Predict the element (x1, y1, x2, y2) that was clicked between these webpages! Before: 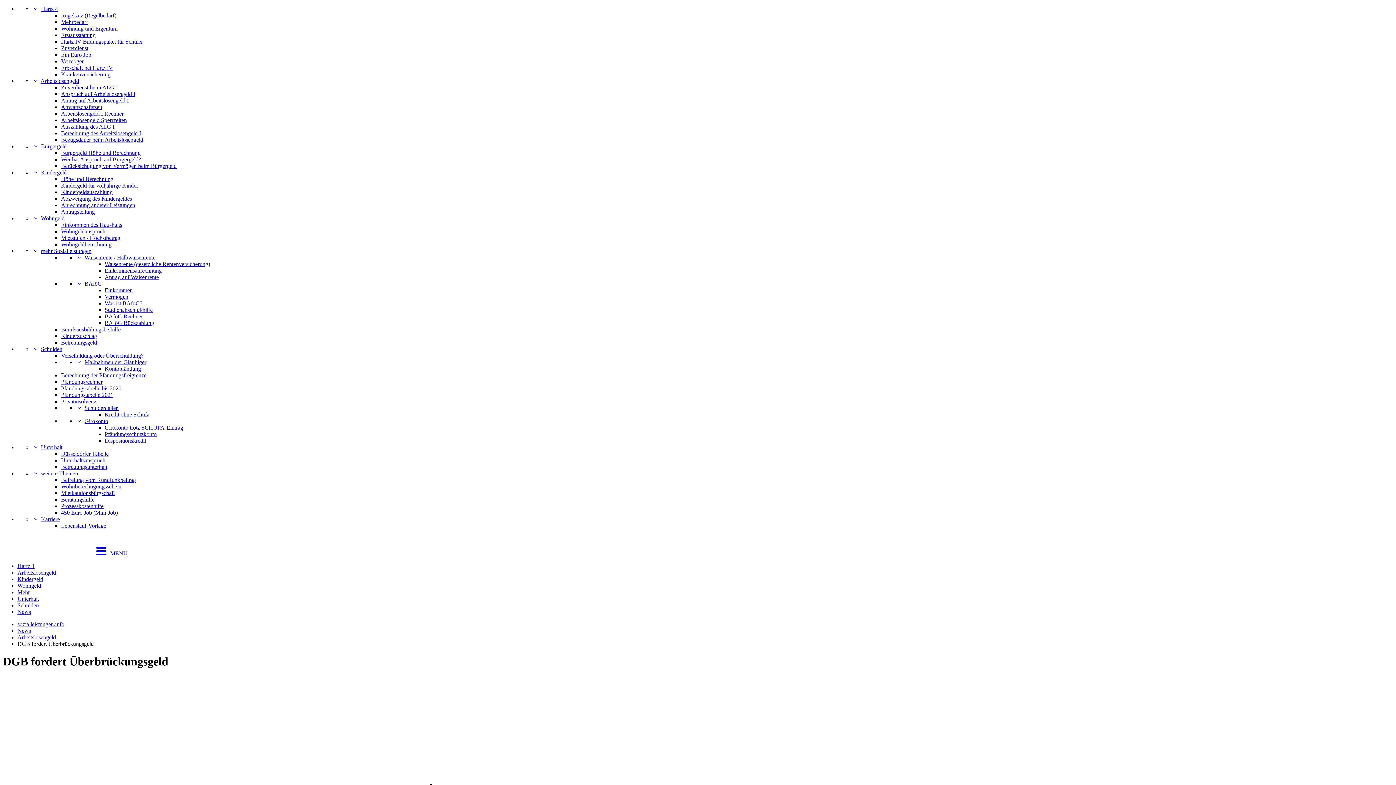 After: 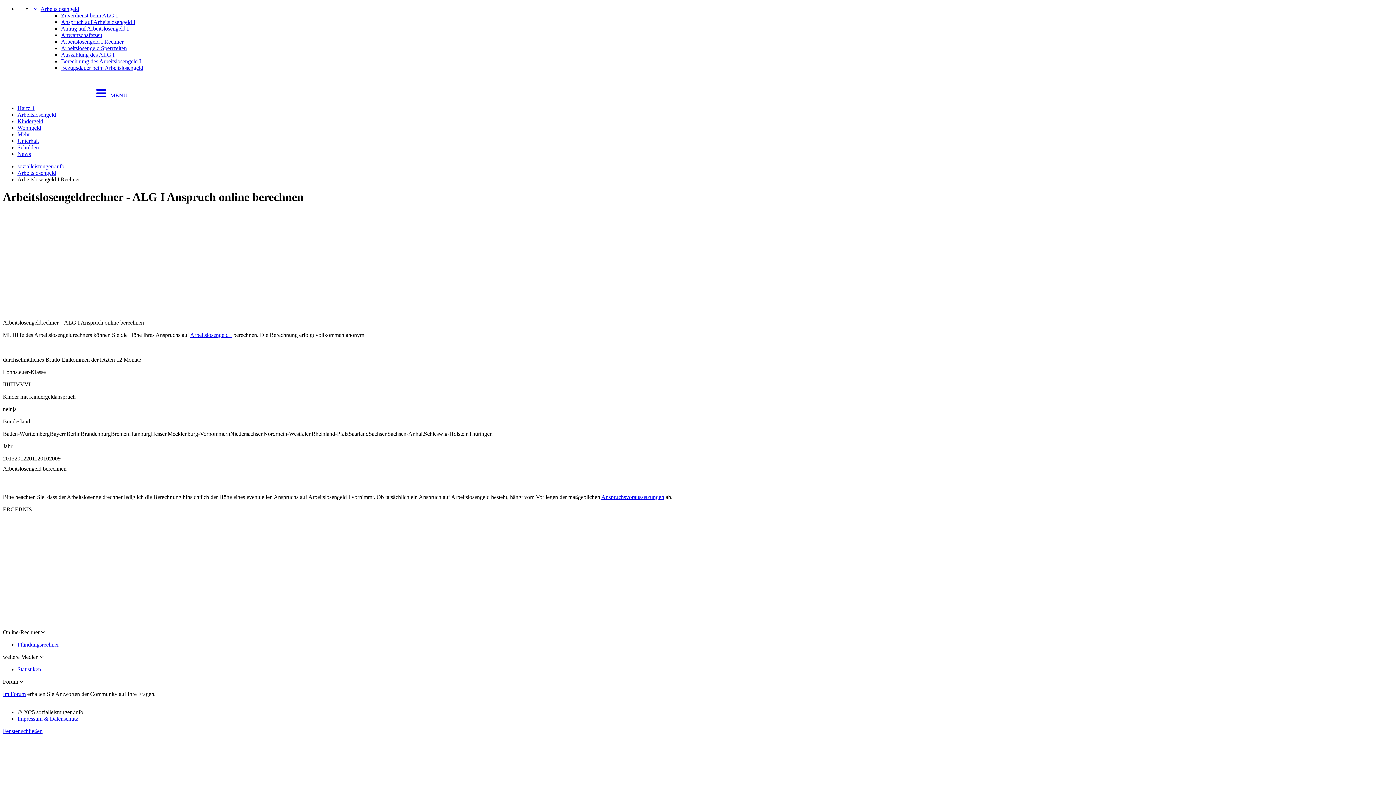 Action: bbox: (61, 110, 123, 116) label: Arbeitslosengeld I Rechner